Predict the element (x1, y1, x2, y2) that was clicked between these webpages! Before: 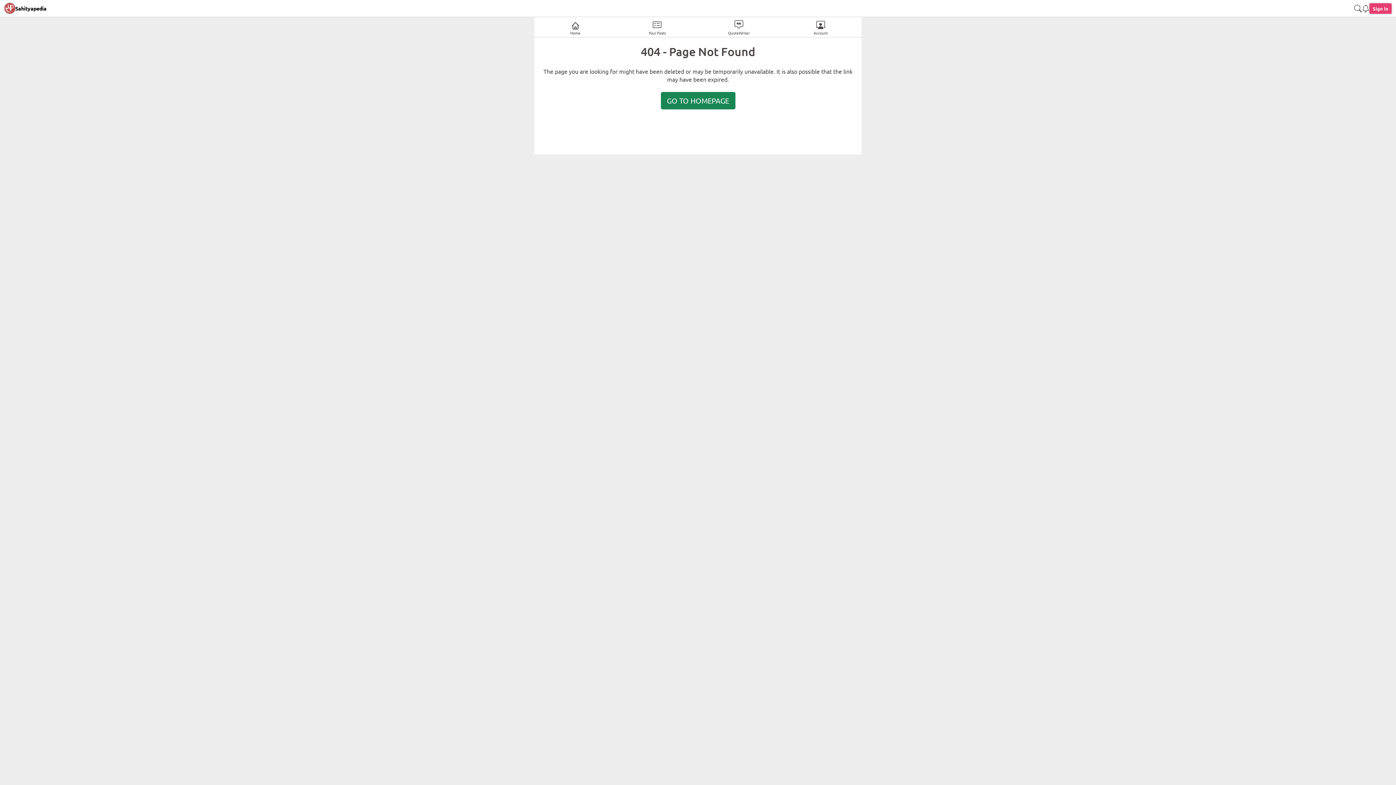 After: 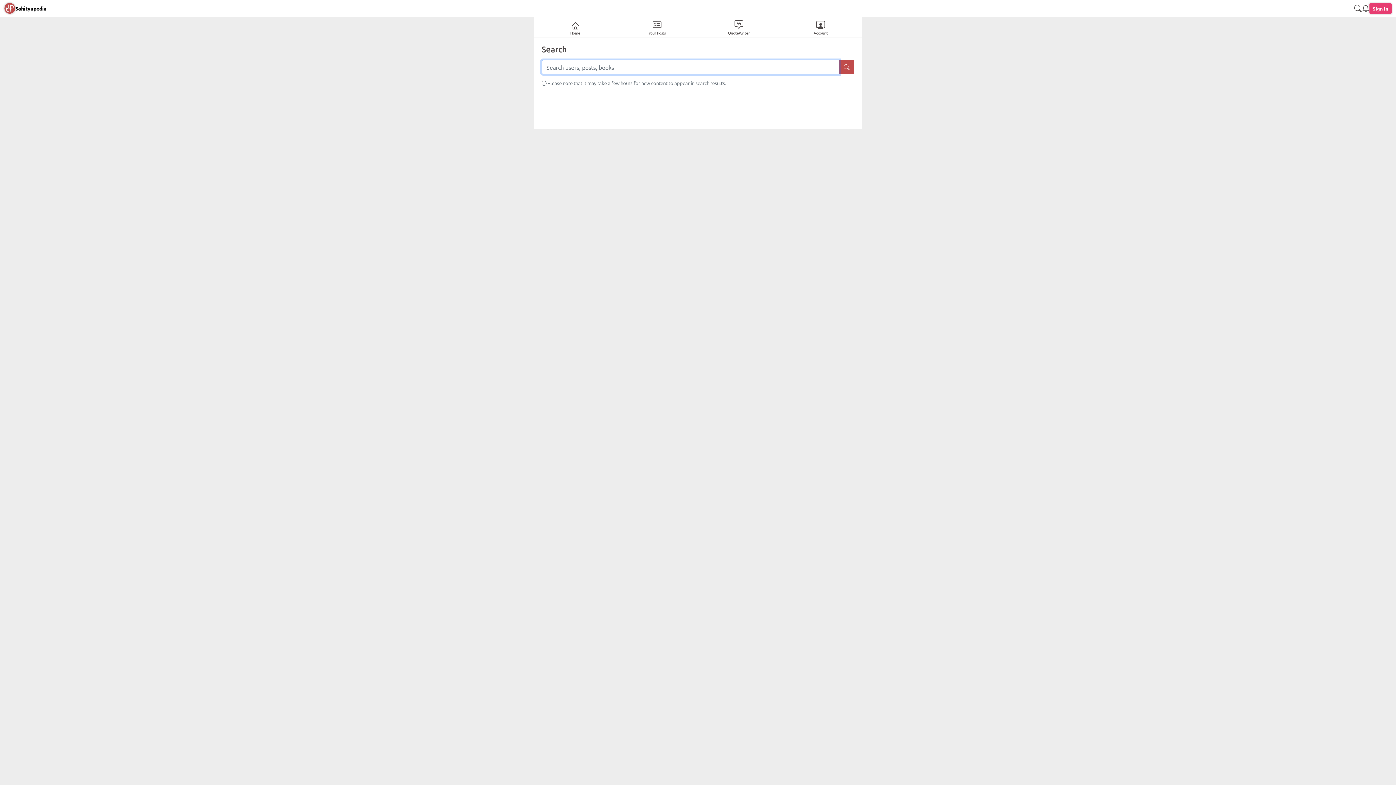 Action: bbox: (1354, 3, 1362, 13)